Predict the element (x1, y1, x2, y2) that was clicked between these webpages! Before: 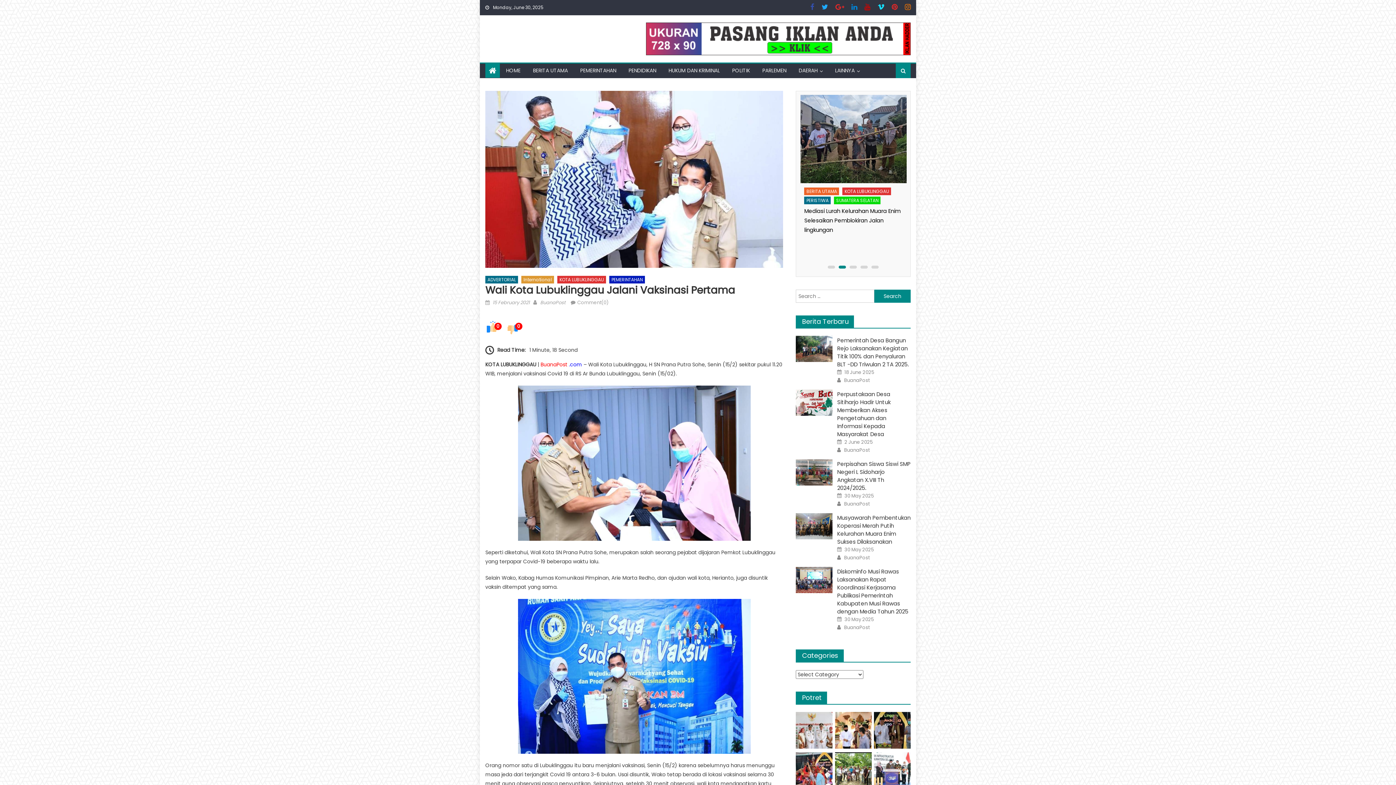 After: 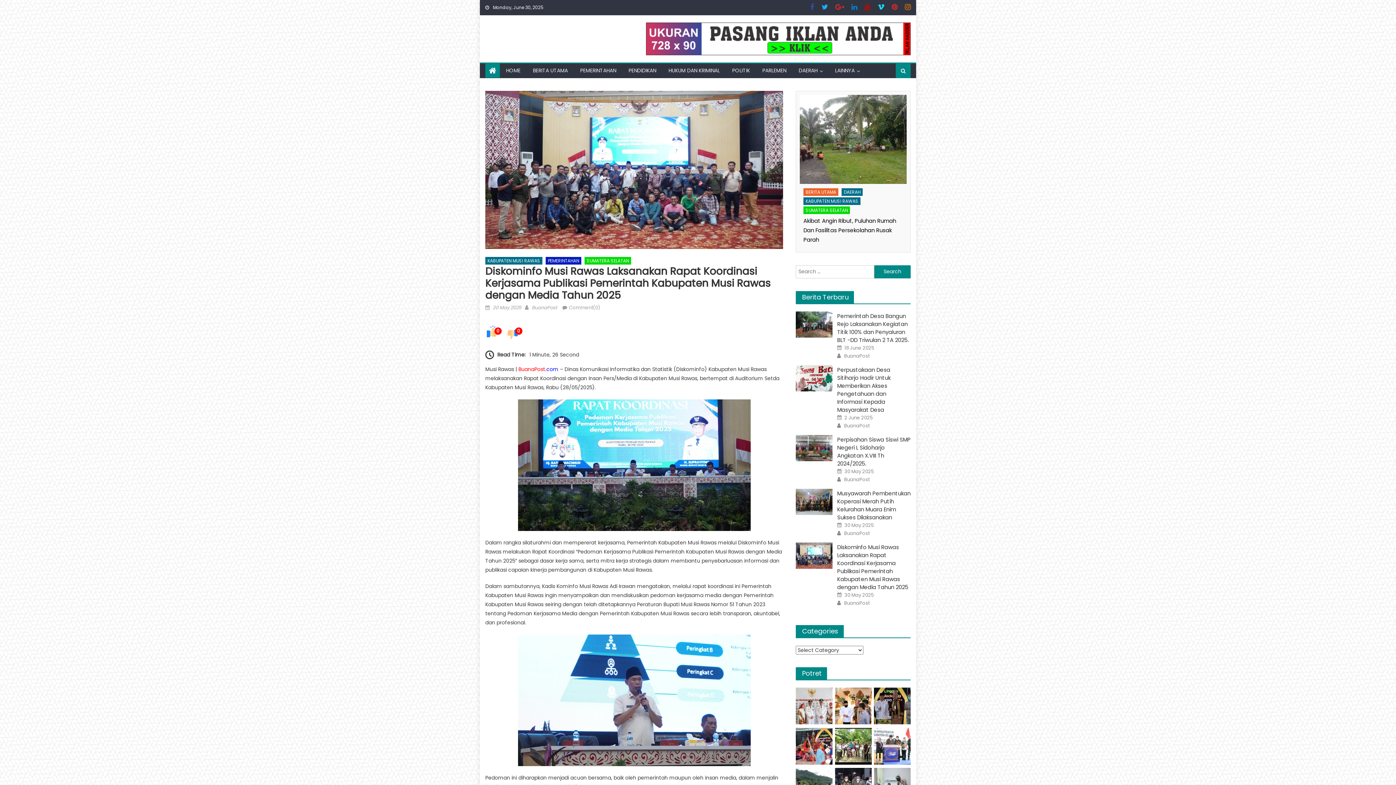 Action: bbox: (844, 616, 874, 623) label: 30 May 2025